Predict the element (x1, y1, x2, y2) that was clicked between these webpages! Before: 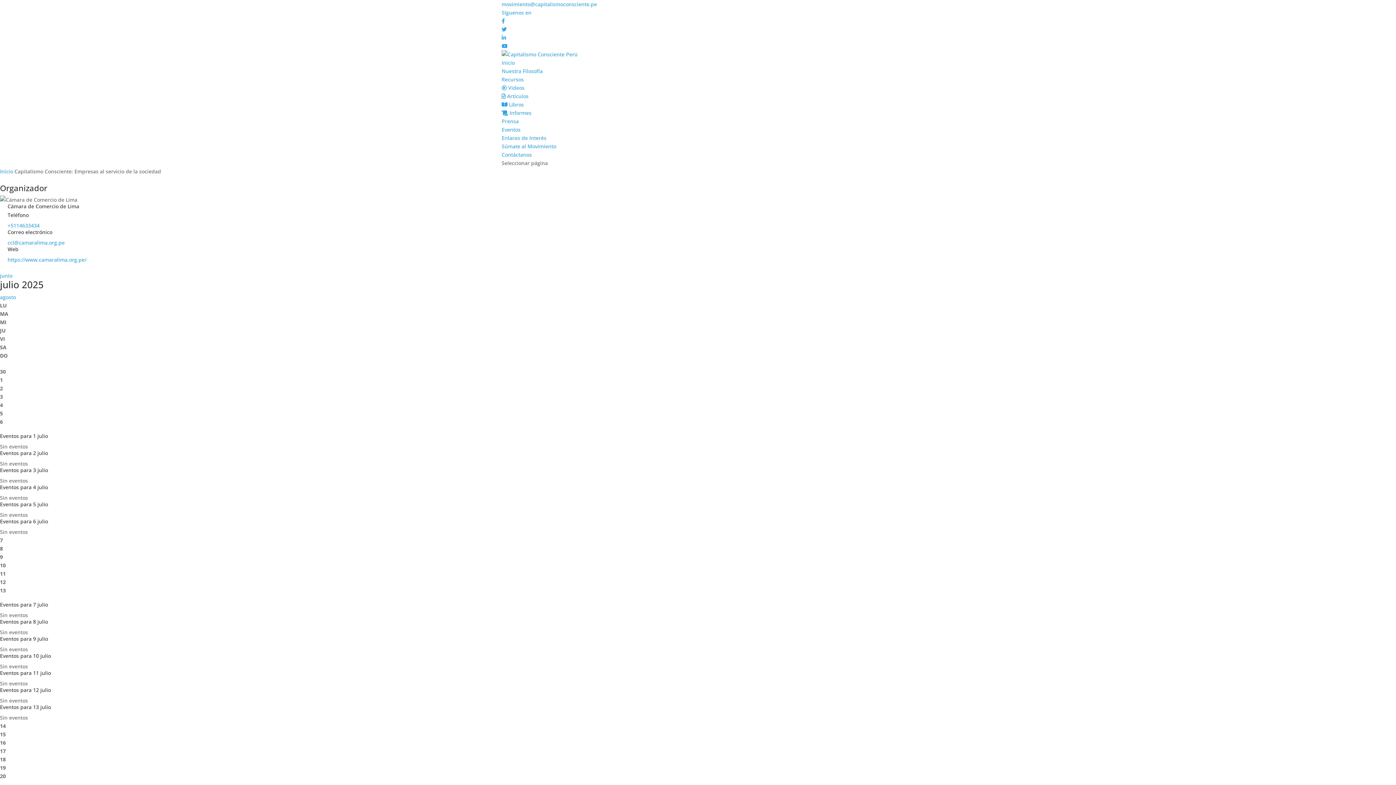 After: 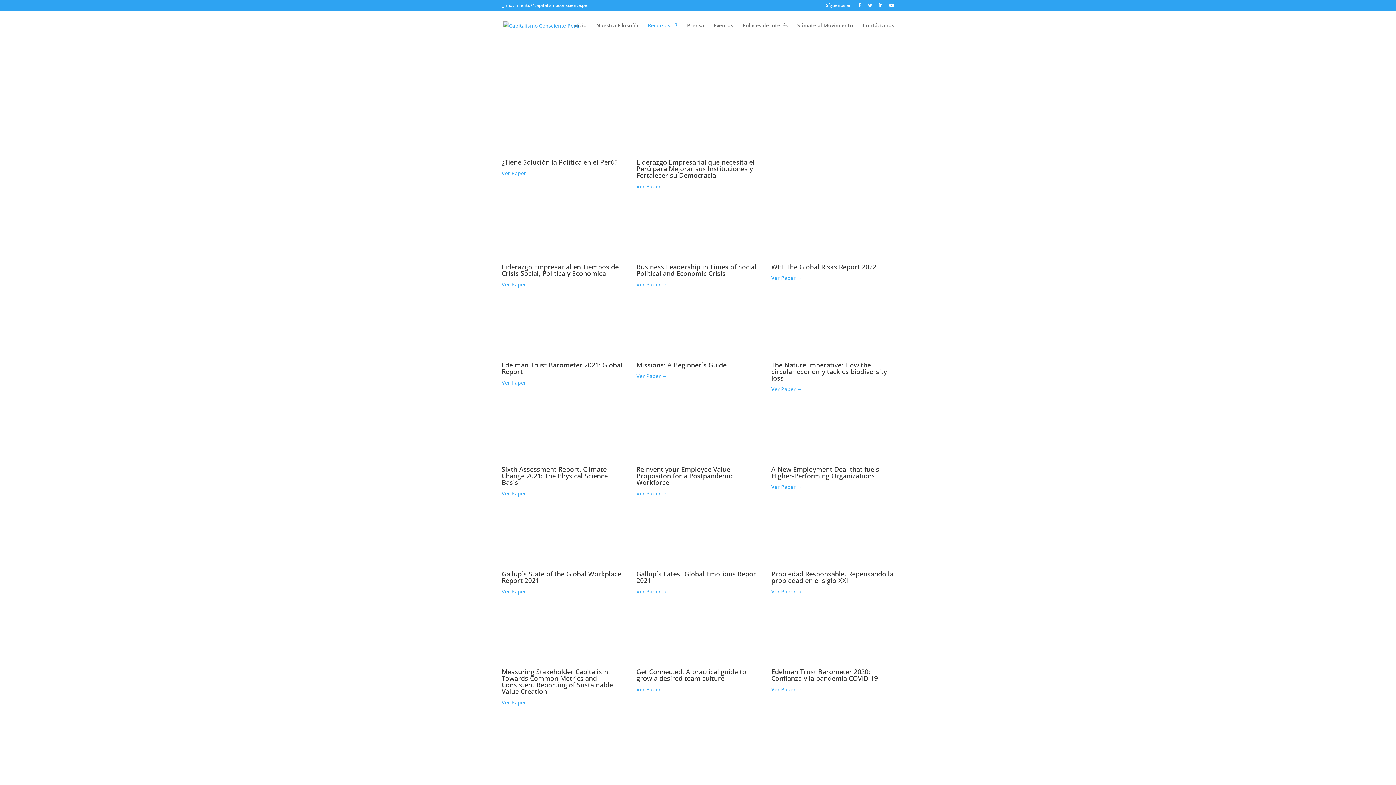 Action: bbox: (501, 109, 531, 116) label:  Informes